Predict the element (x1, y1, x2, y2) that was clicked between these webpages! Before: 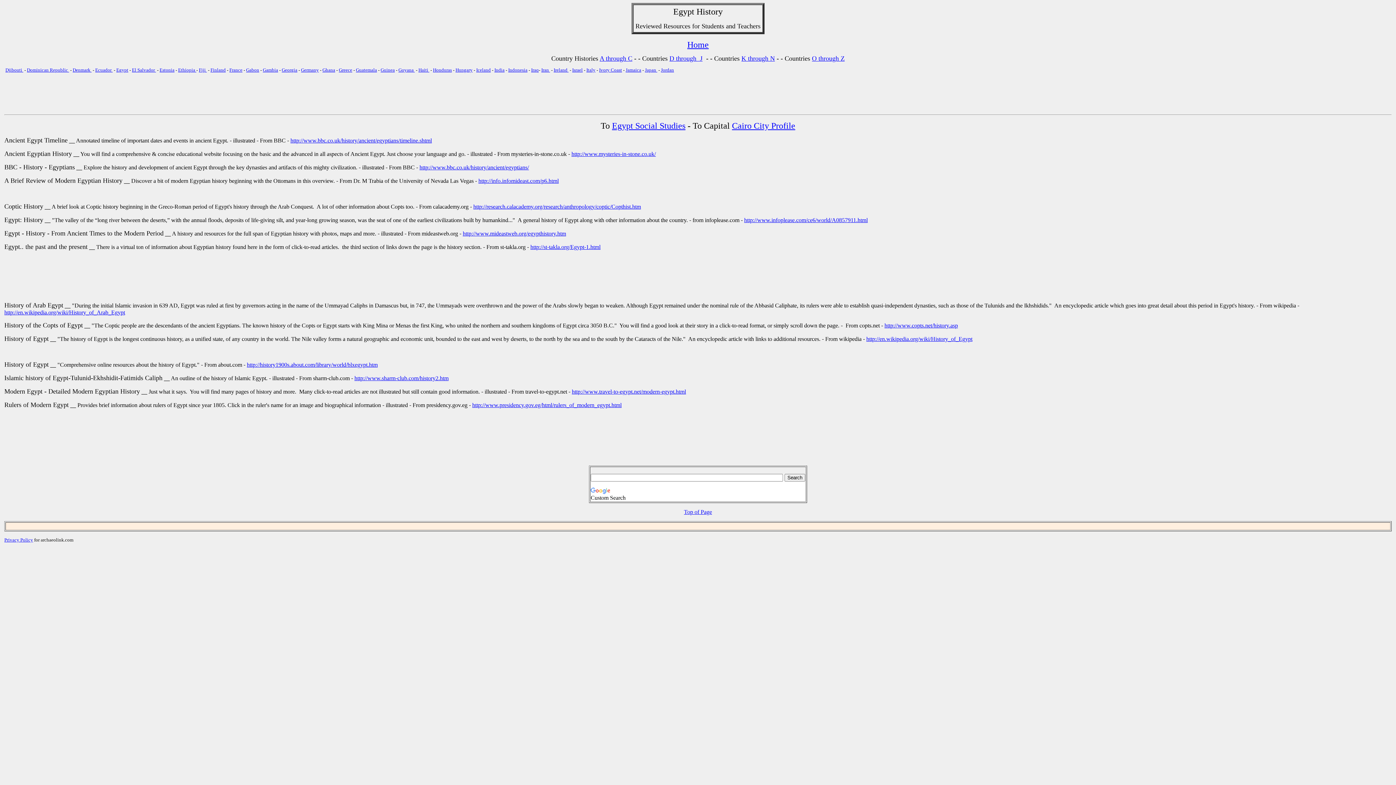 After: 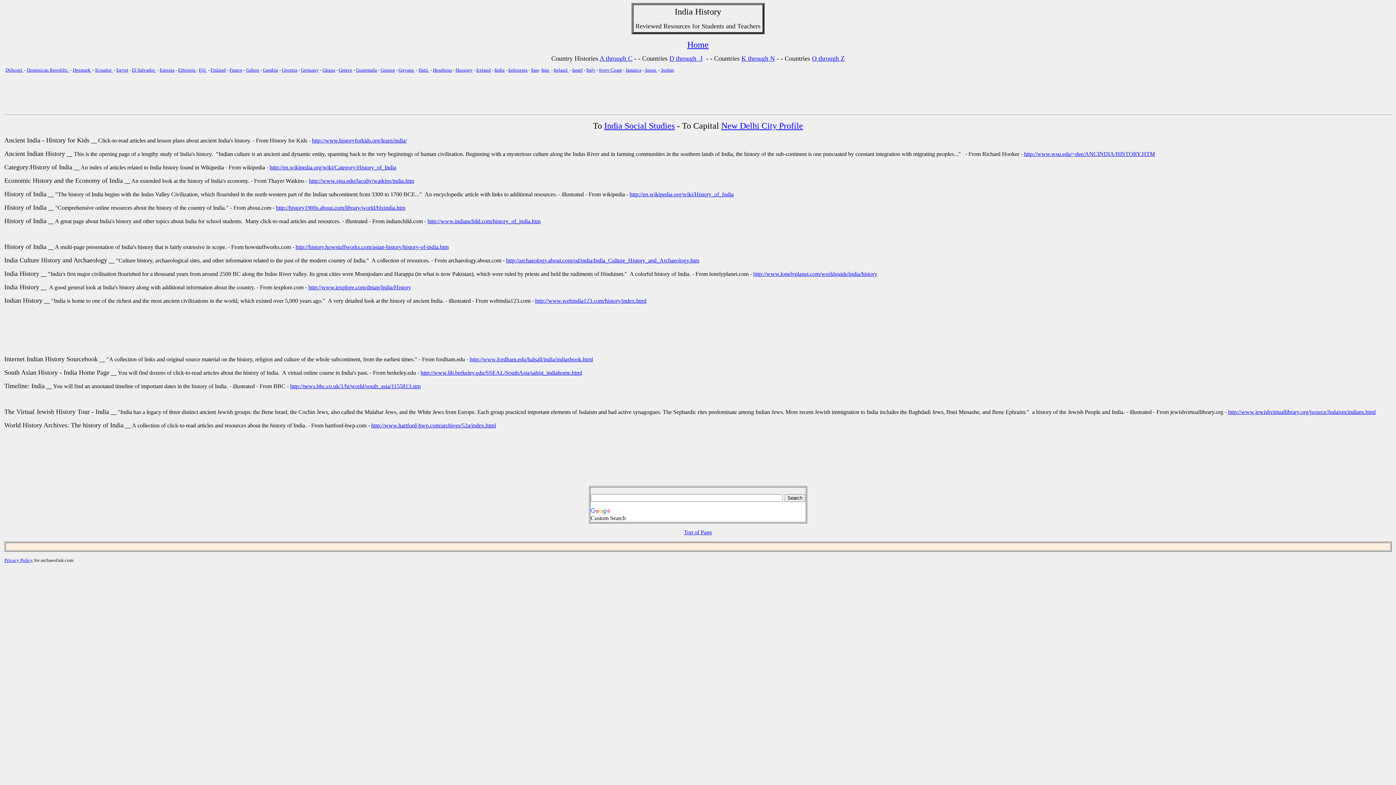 Action: label: India bbox: (494, 67, 504, 72)